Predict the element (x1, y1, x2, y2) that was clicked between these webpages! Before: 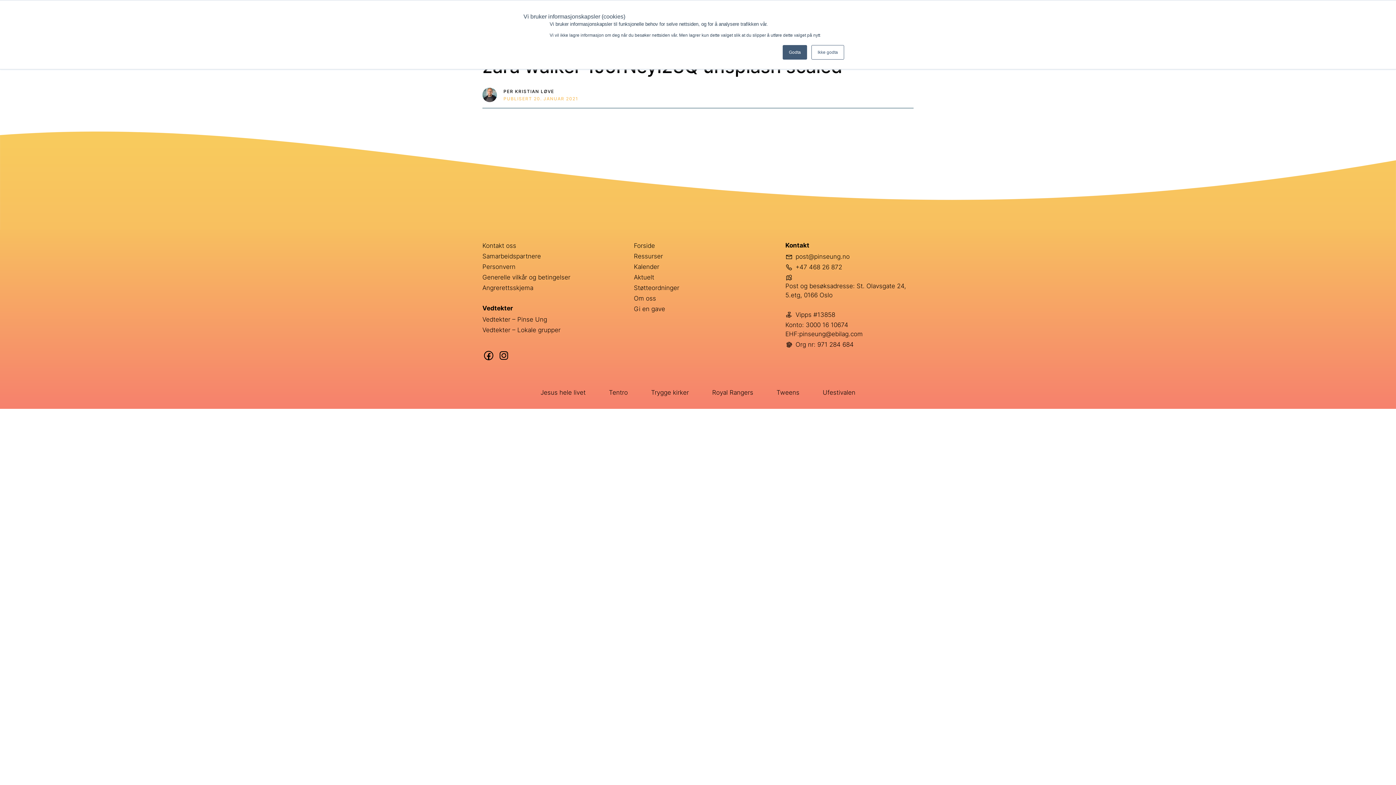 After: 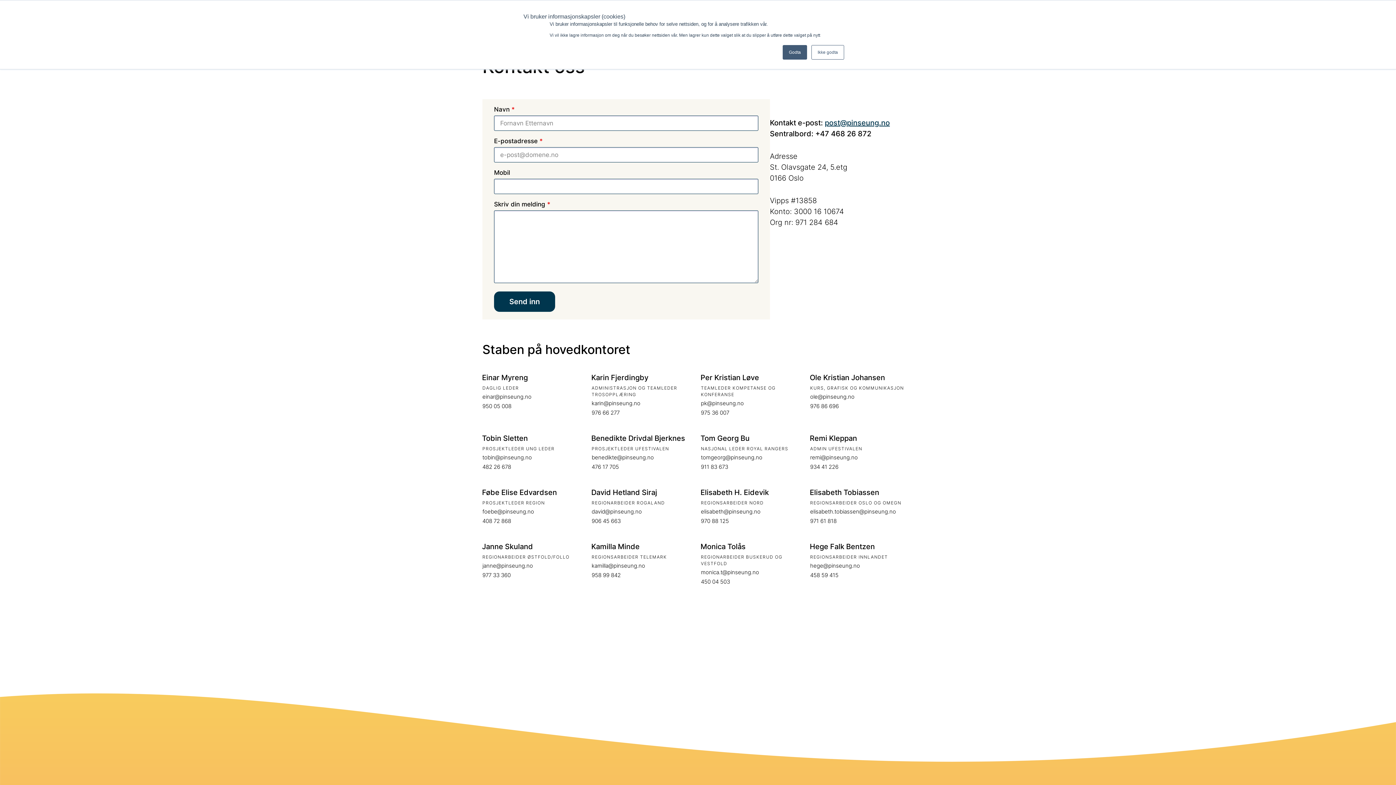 Action: label: Kontakt oss bbox: (482, 241, 516, 250)